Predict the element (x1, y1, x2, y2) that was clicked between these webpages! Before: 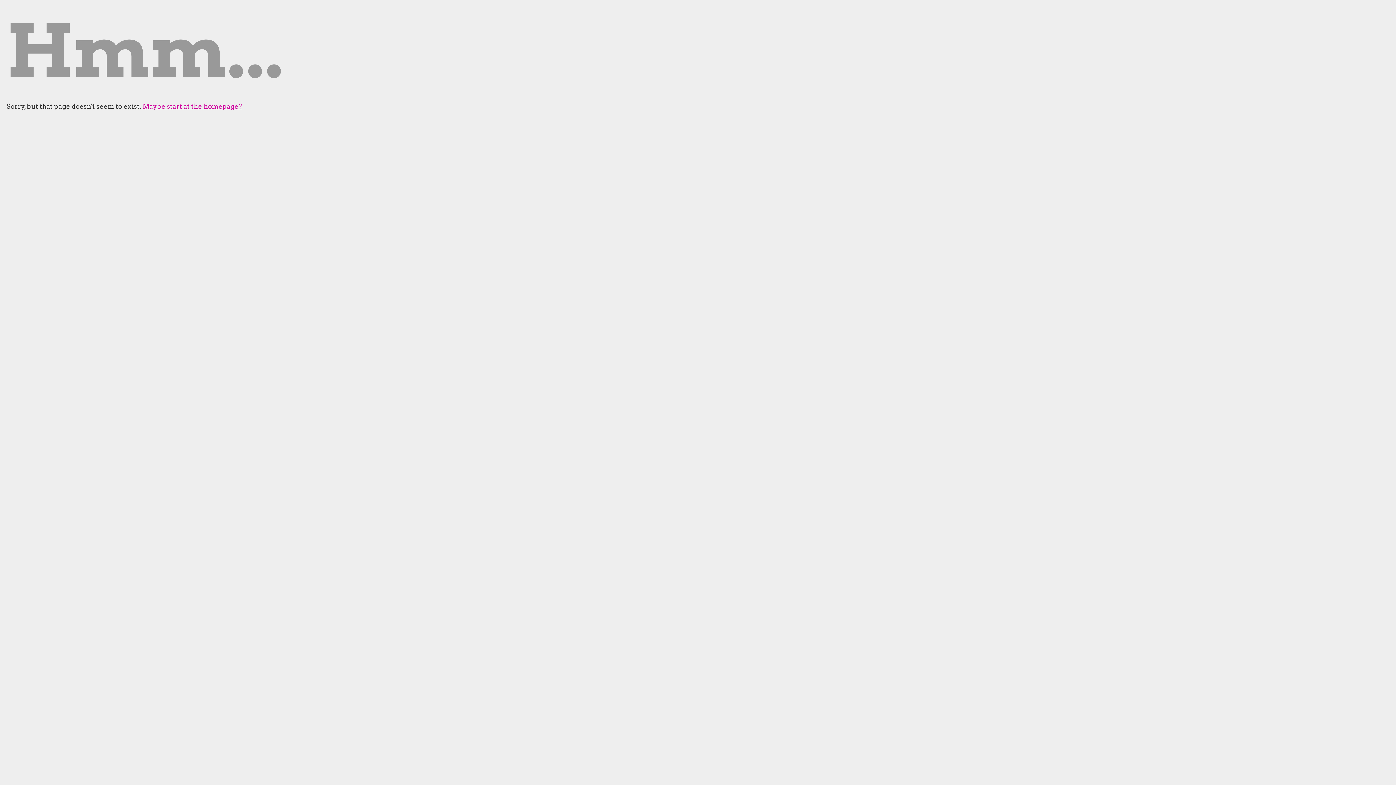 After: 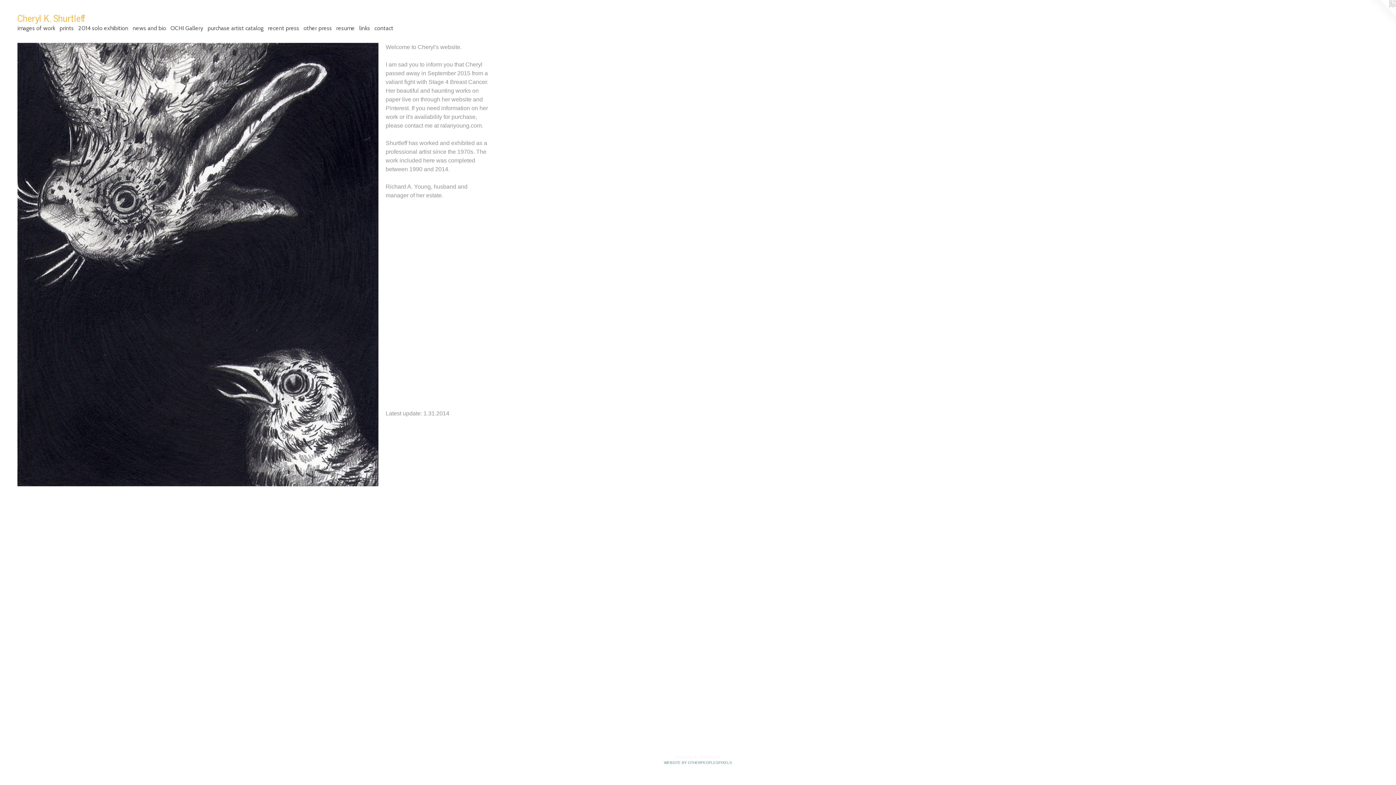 Action: label: Maybe start at the homepage? bbox: (142, 102, 242, 110)